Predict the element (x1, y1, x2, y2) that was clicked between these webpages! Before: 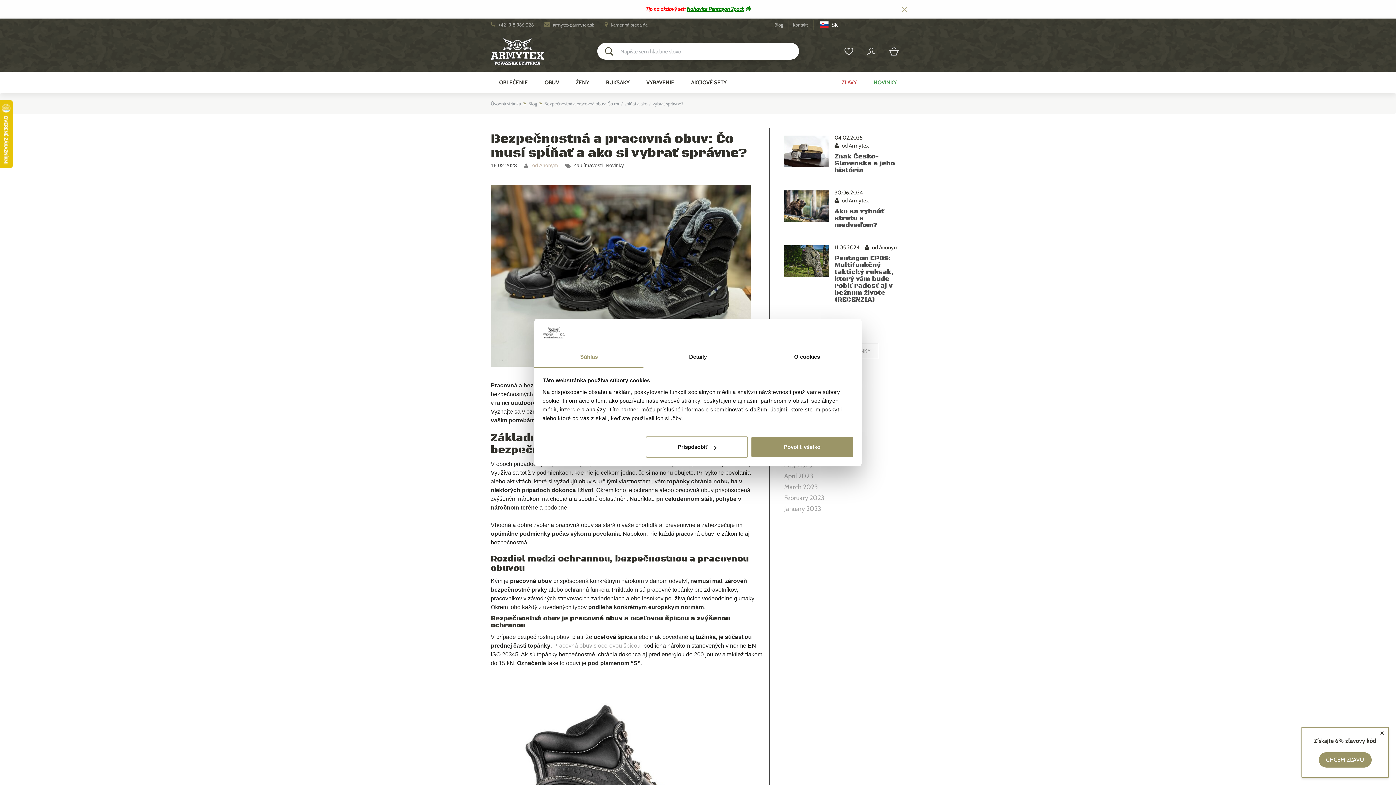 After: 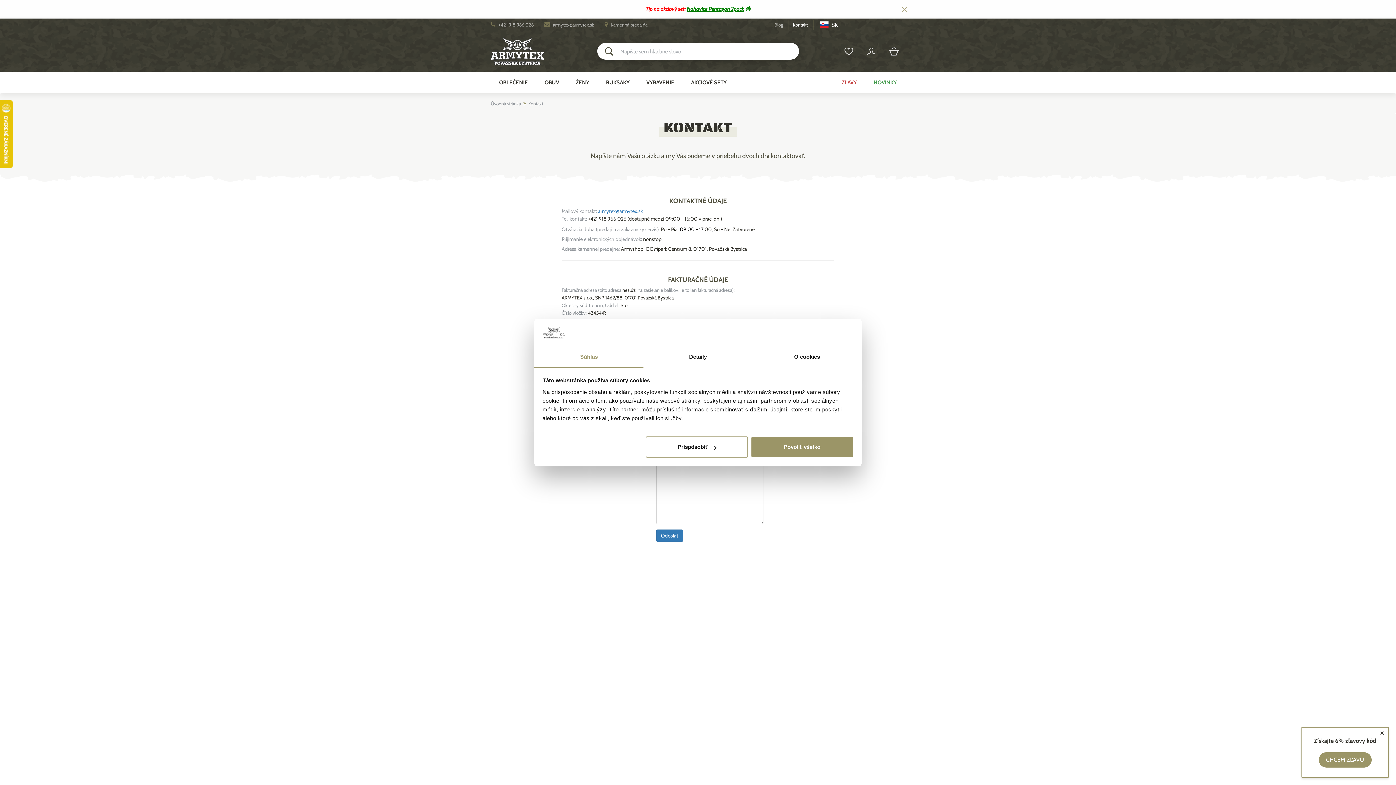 Action: bbox: (793, 21, 808, 27) label: Kontakt